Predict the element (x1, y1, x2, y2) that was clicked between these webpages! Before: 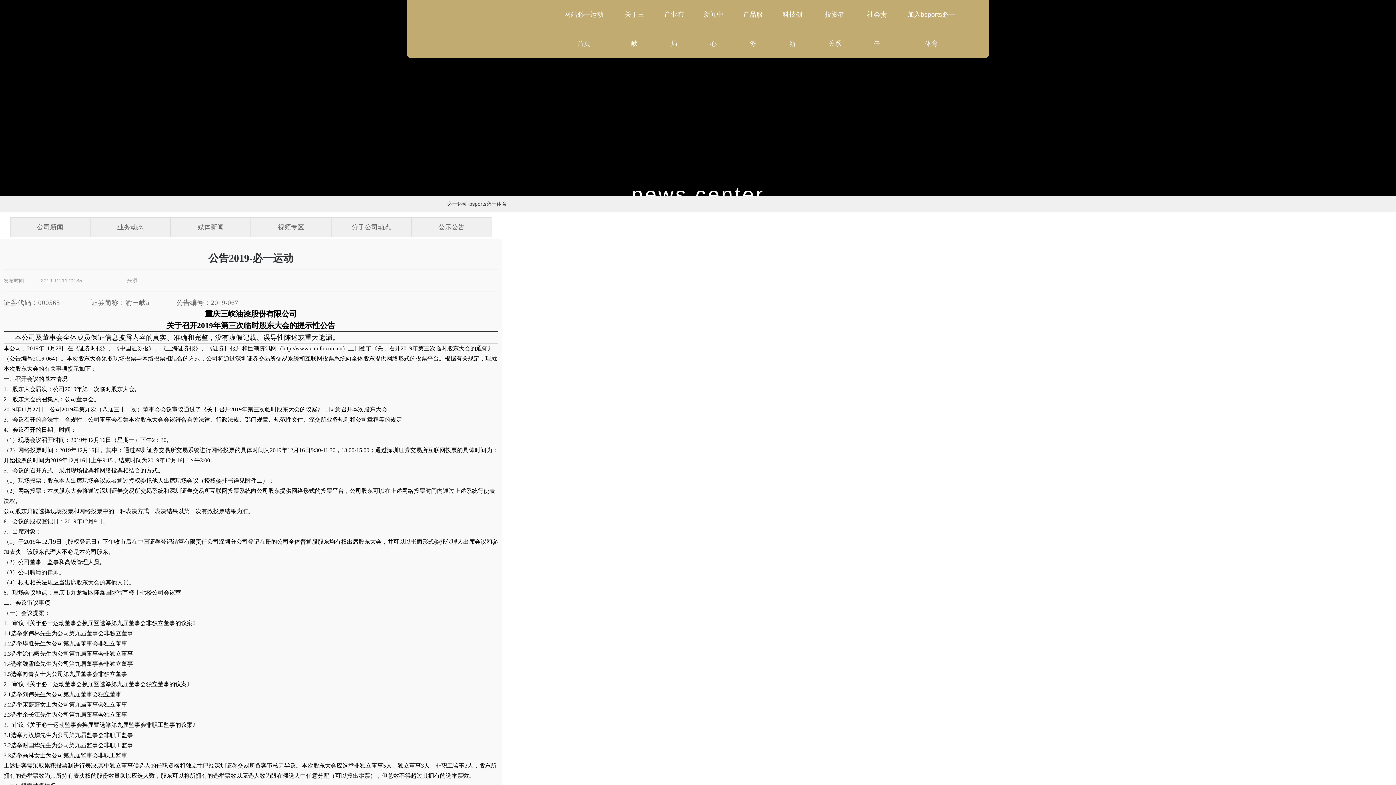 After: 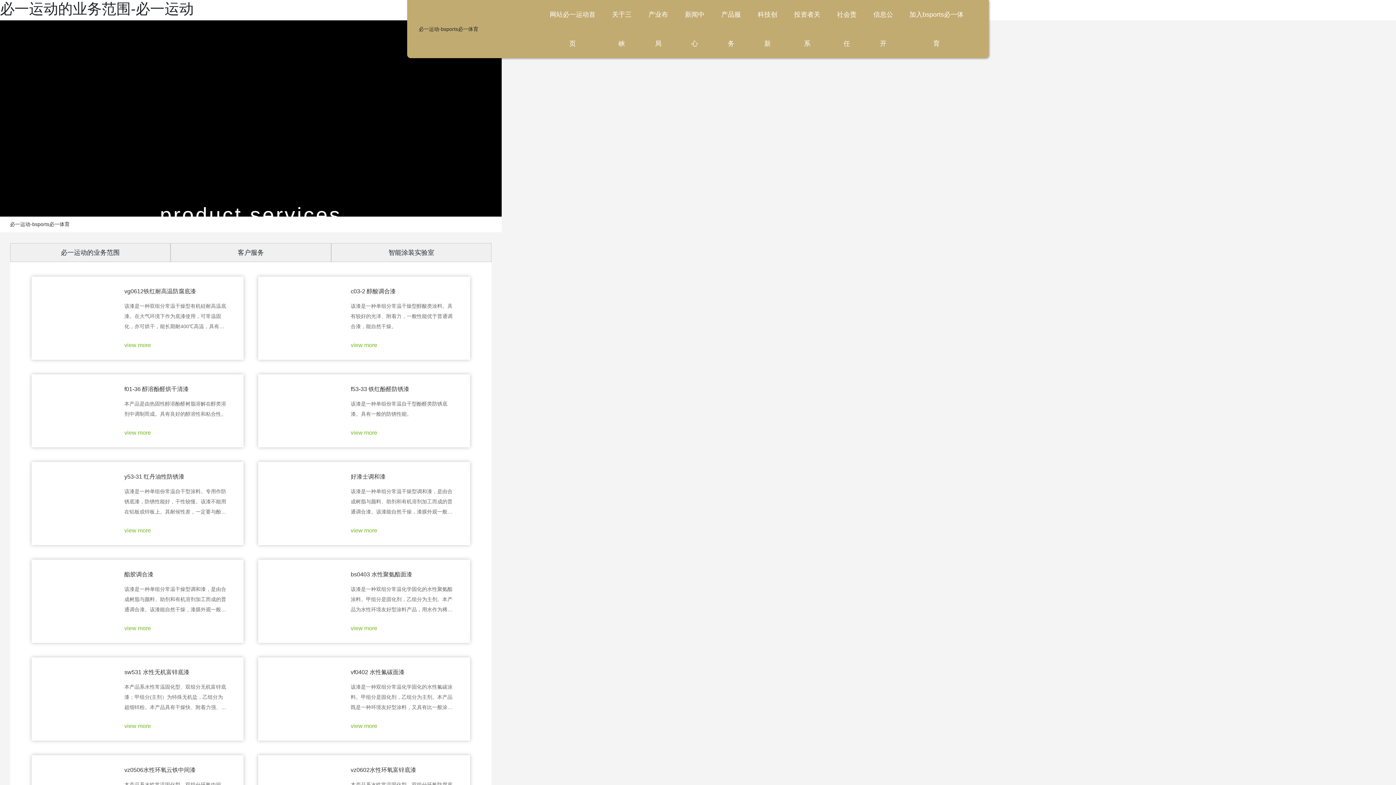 Action: bbox: (733, 0, 772, 58) label: 产品服务